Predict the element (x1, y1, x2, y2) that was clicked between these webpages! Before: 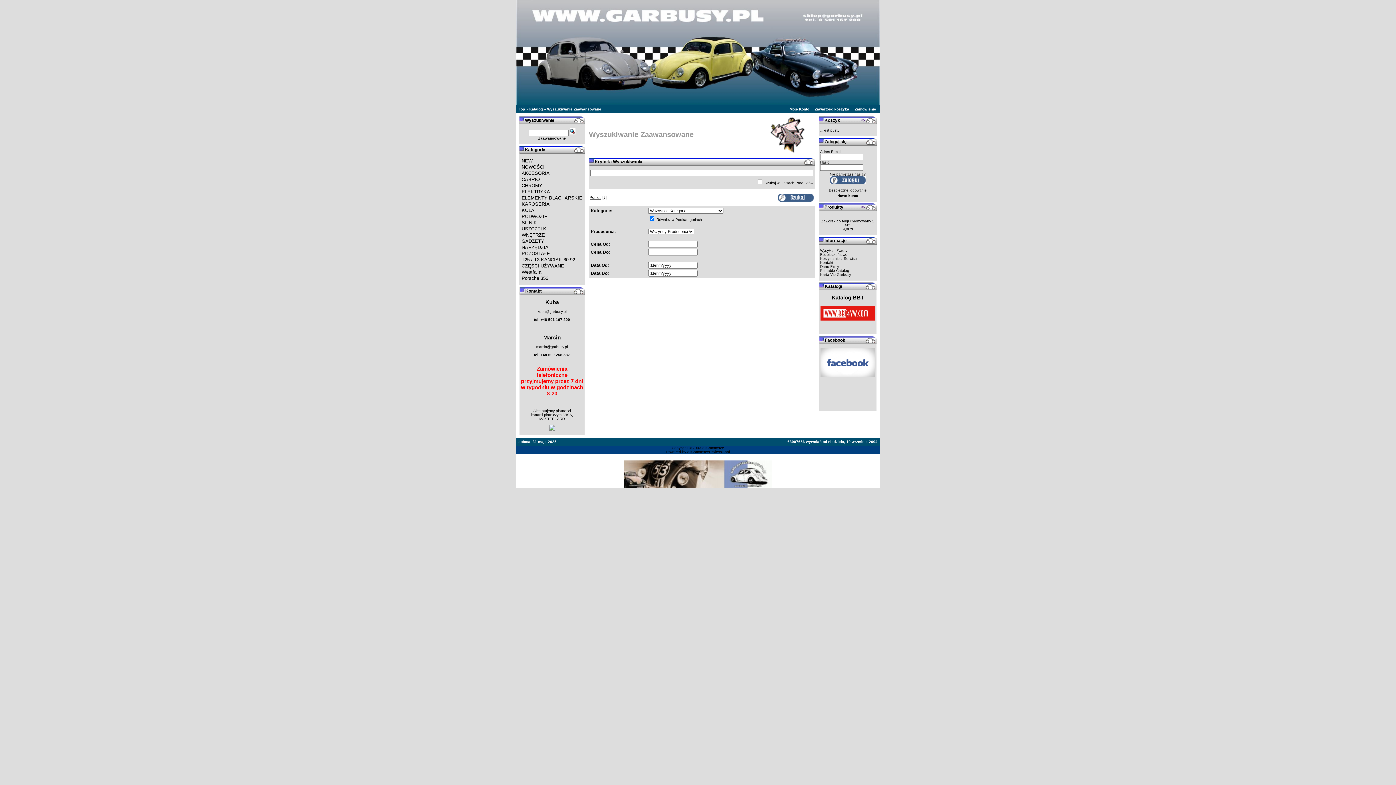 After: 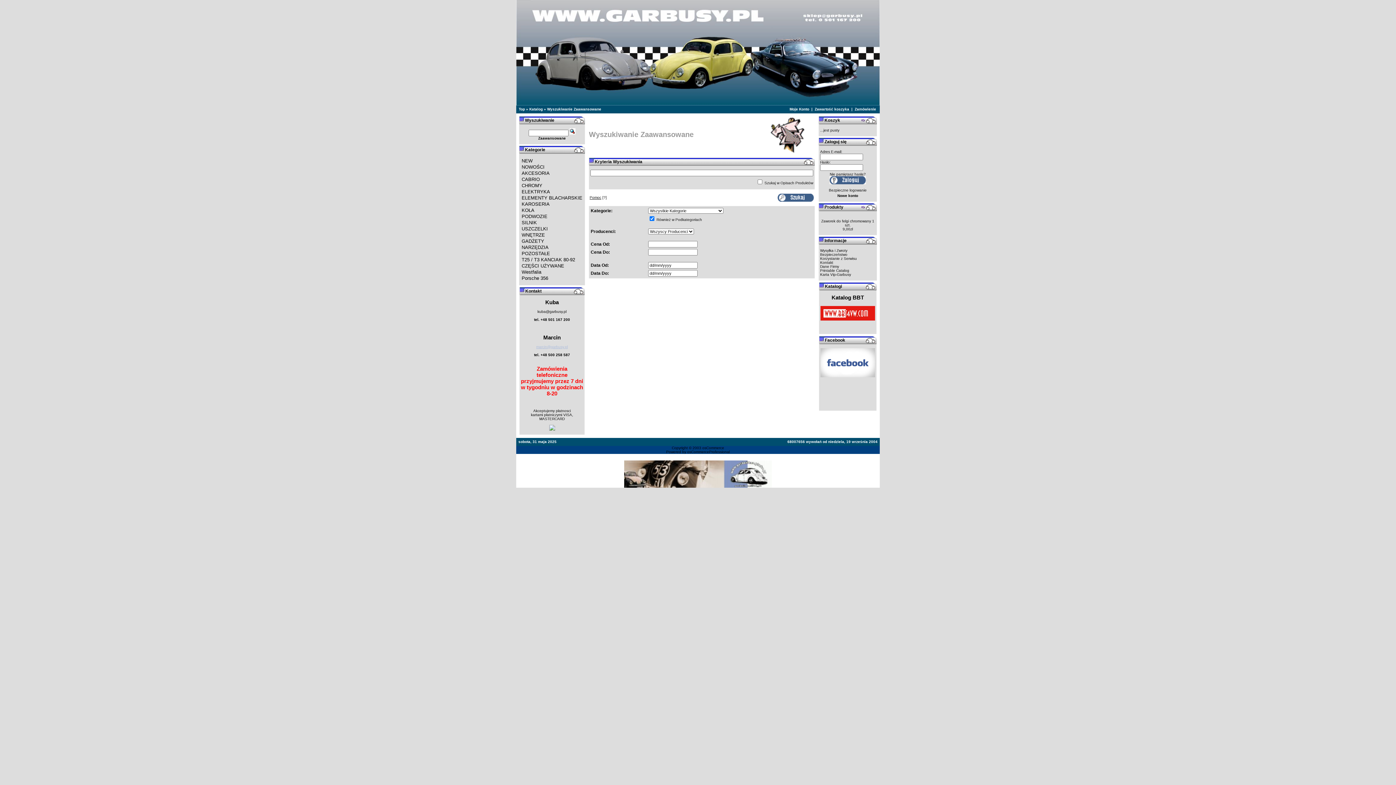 Action: label: marcin@garbusy.pl bbox: (536, 345, 568, 349)